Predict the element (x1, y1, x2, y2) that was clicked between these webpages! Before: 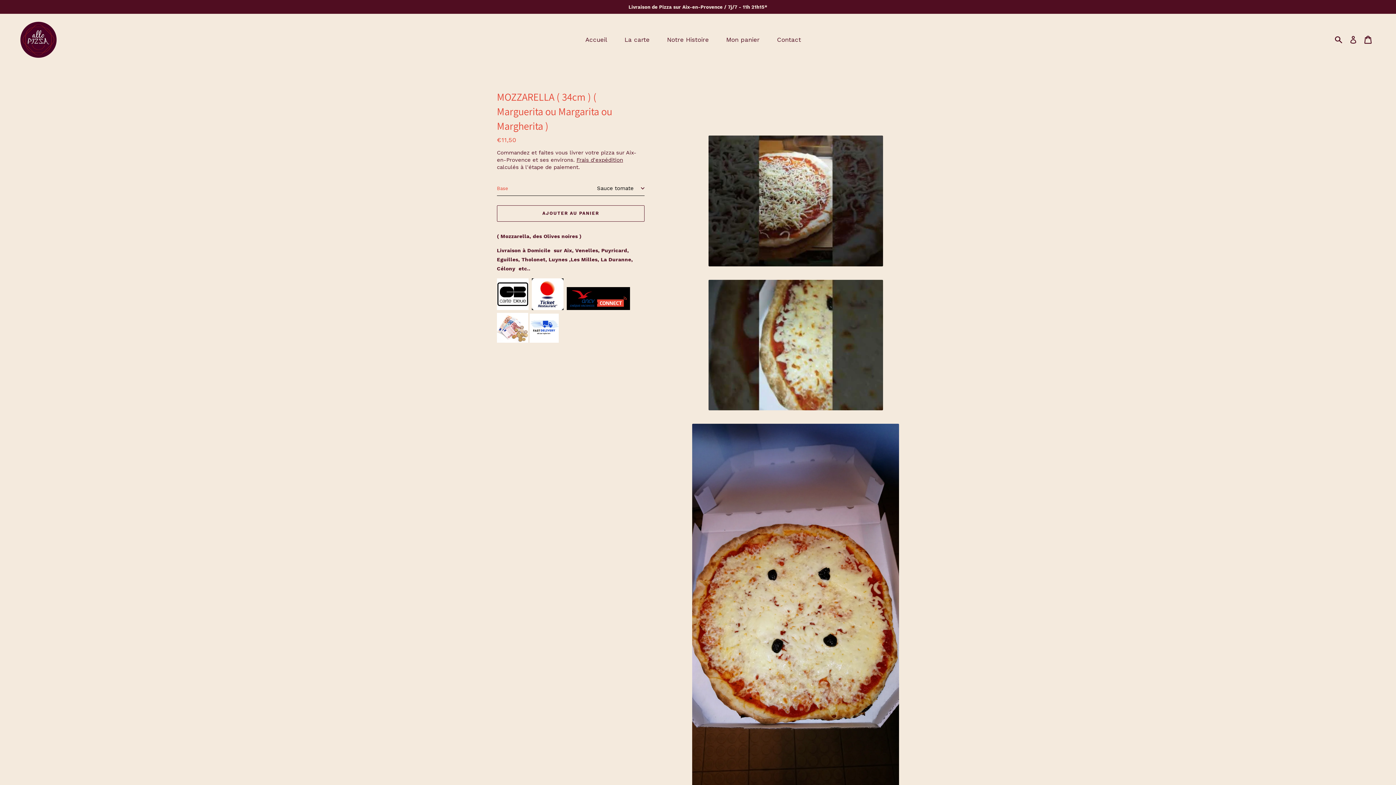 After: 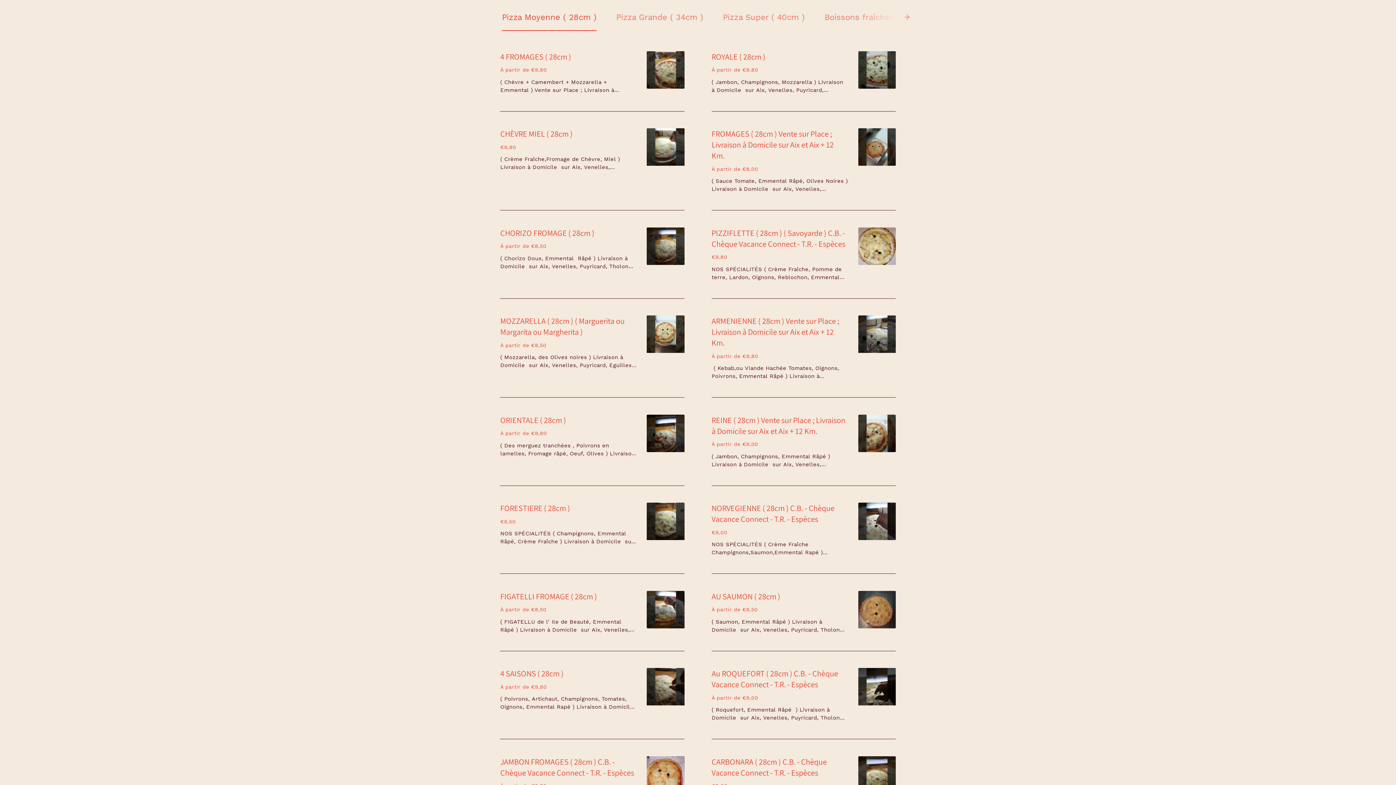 Action: bbox: (618, 32, 657, 47) label: La carte